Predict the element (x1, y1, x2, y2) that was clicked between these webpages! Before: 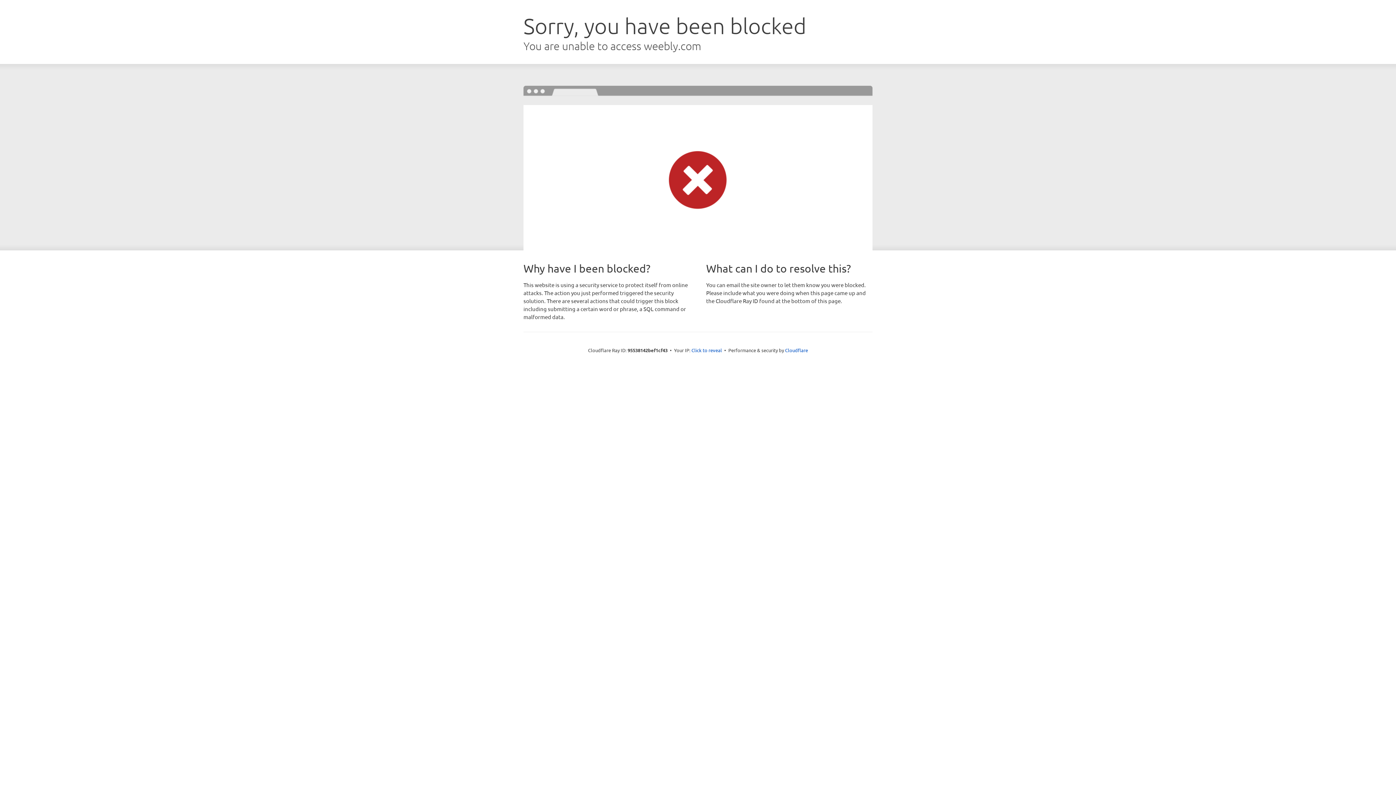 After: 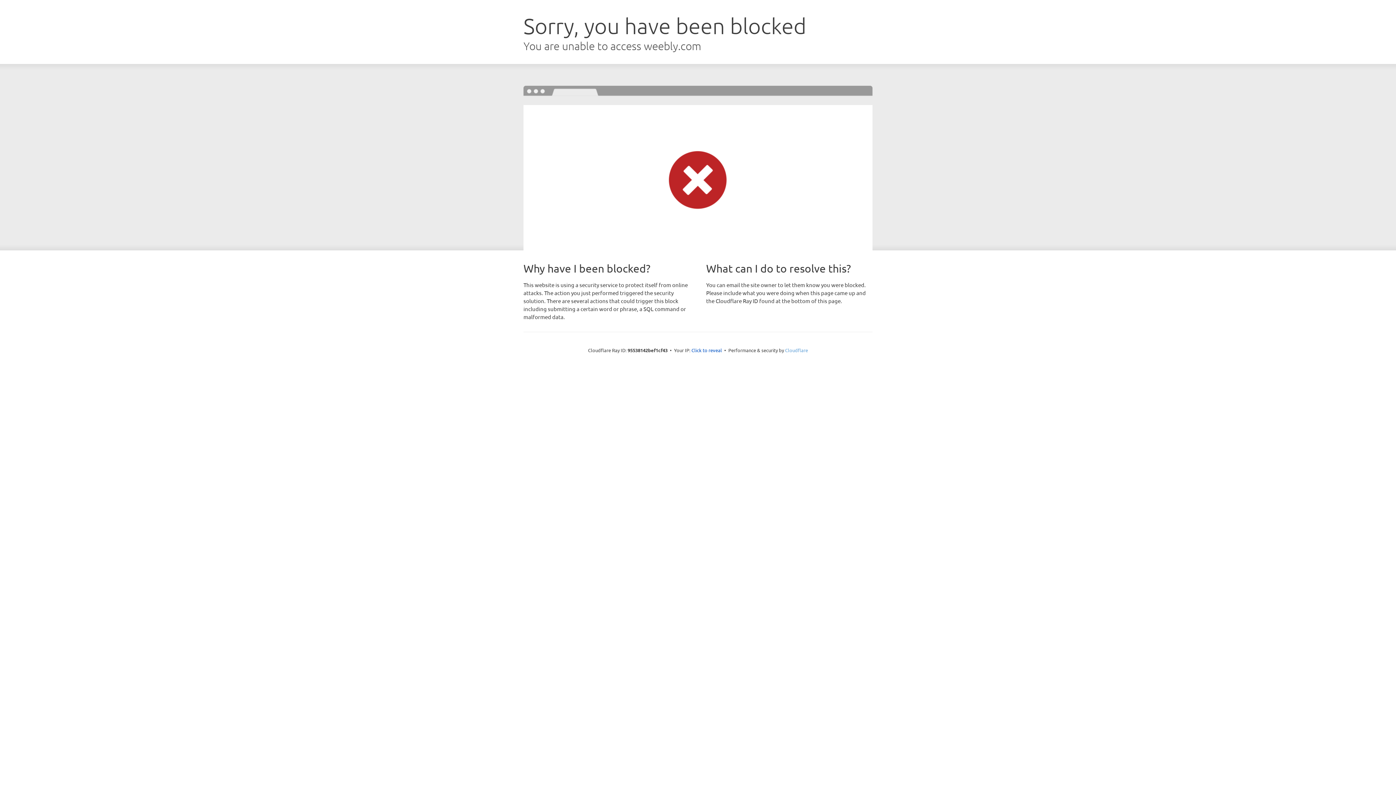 Action: bbox: (785, 347, 808, 353) label: Cloudflare